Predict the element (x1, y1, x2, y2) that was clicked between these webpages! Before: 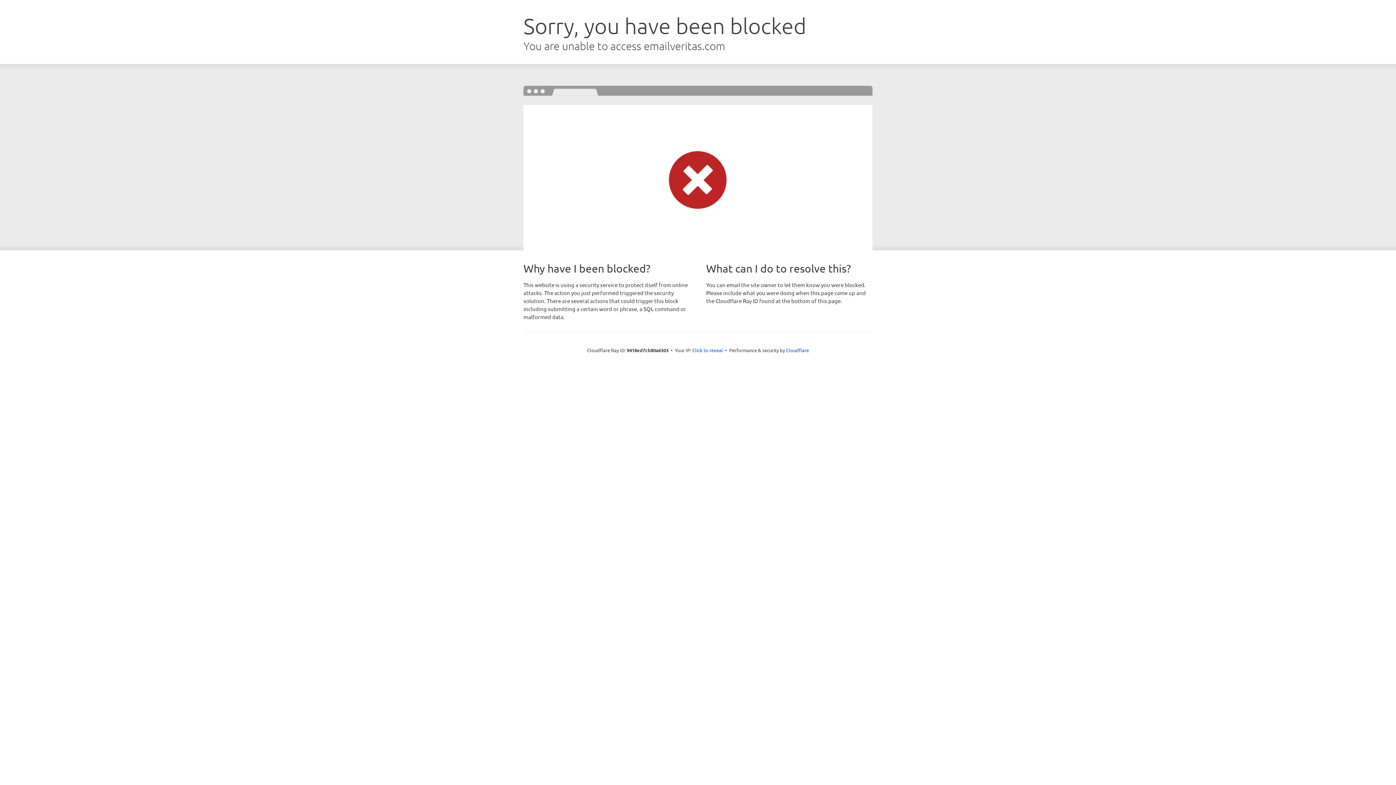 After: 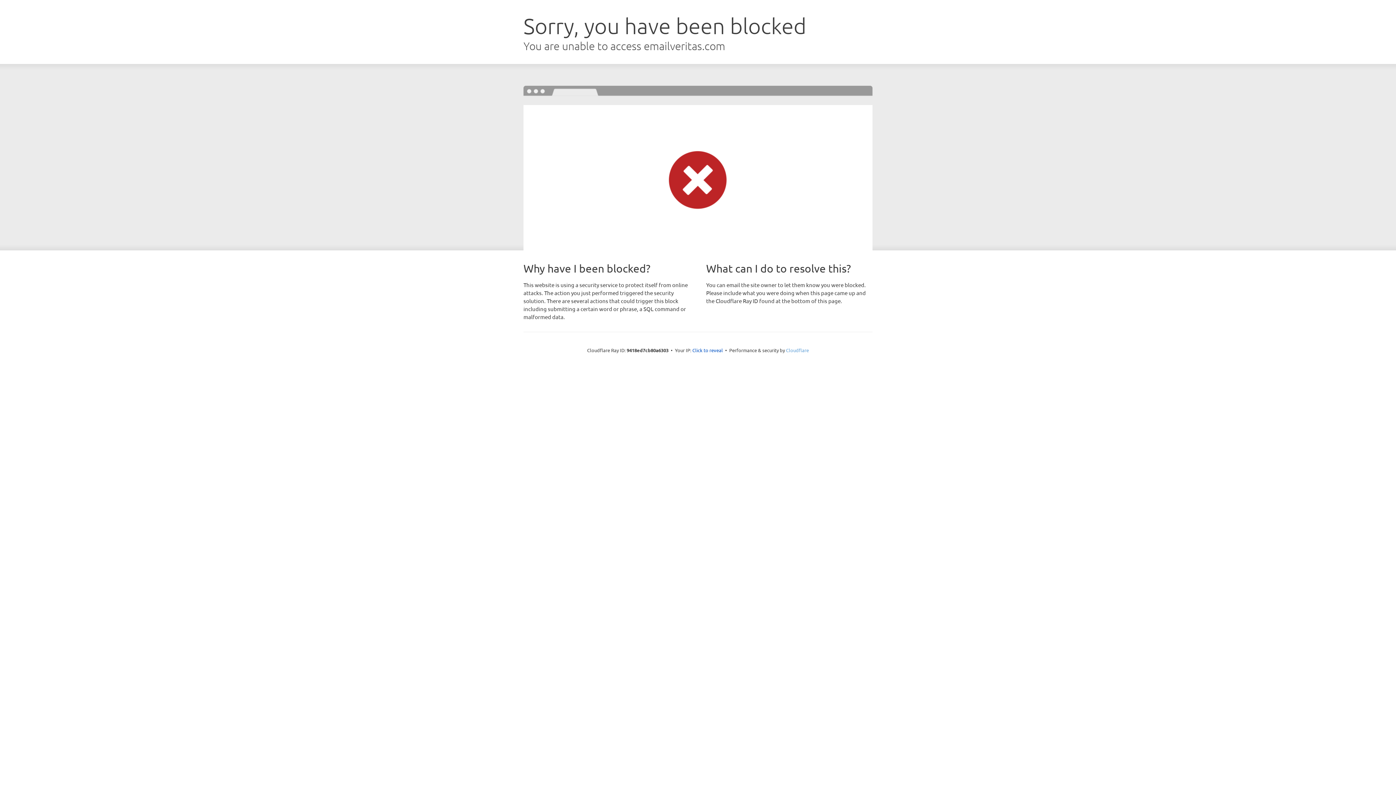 Action: bbox: (786, 347, 809, 353) label: Cloudflare